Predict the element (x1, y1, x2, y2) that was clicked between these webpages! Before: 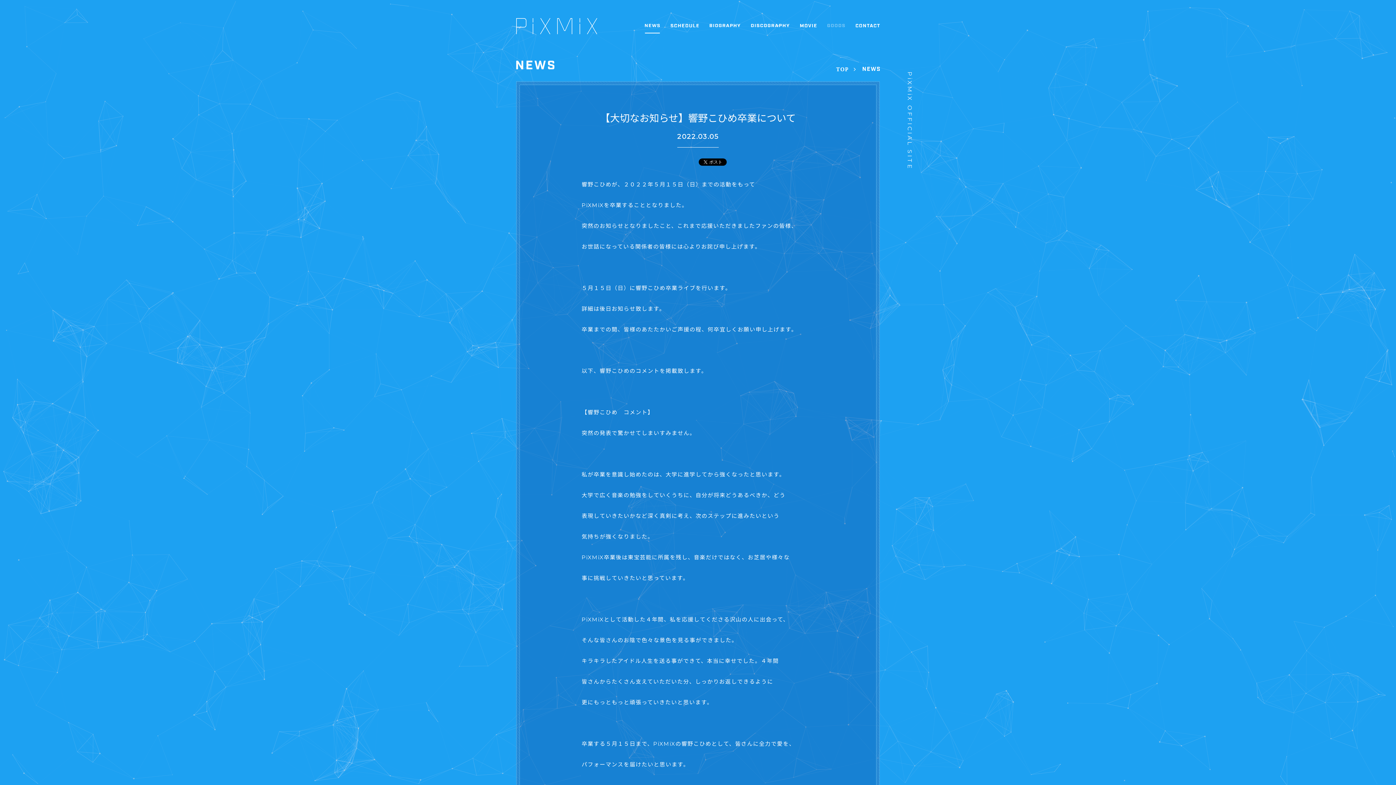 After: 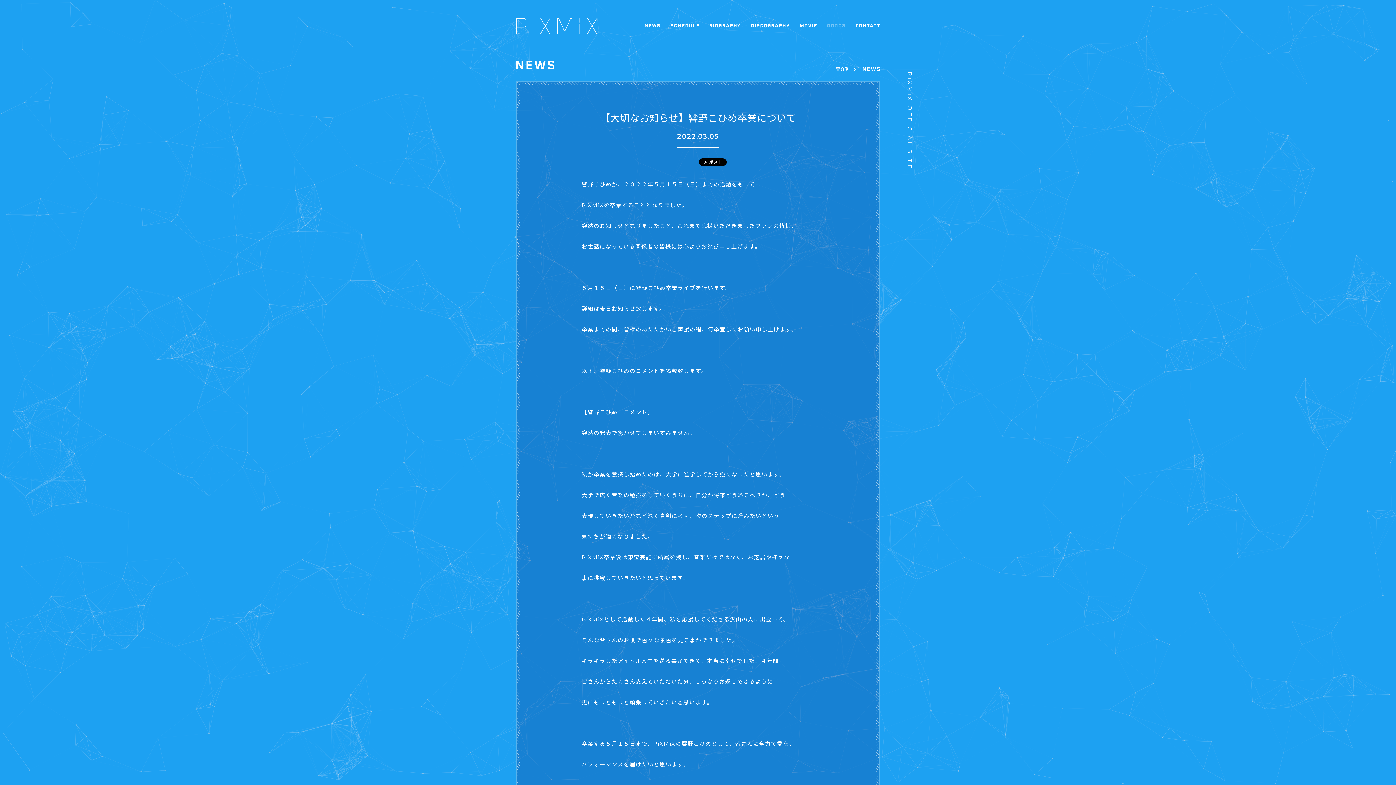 Action: bbox: (827, 23, 845, 27)